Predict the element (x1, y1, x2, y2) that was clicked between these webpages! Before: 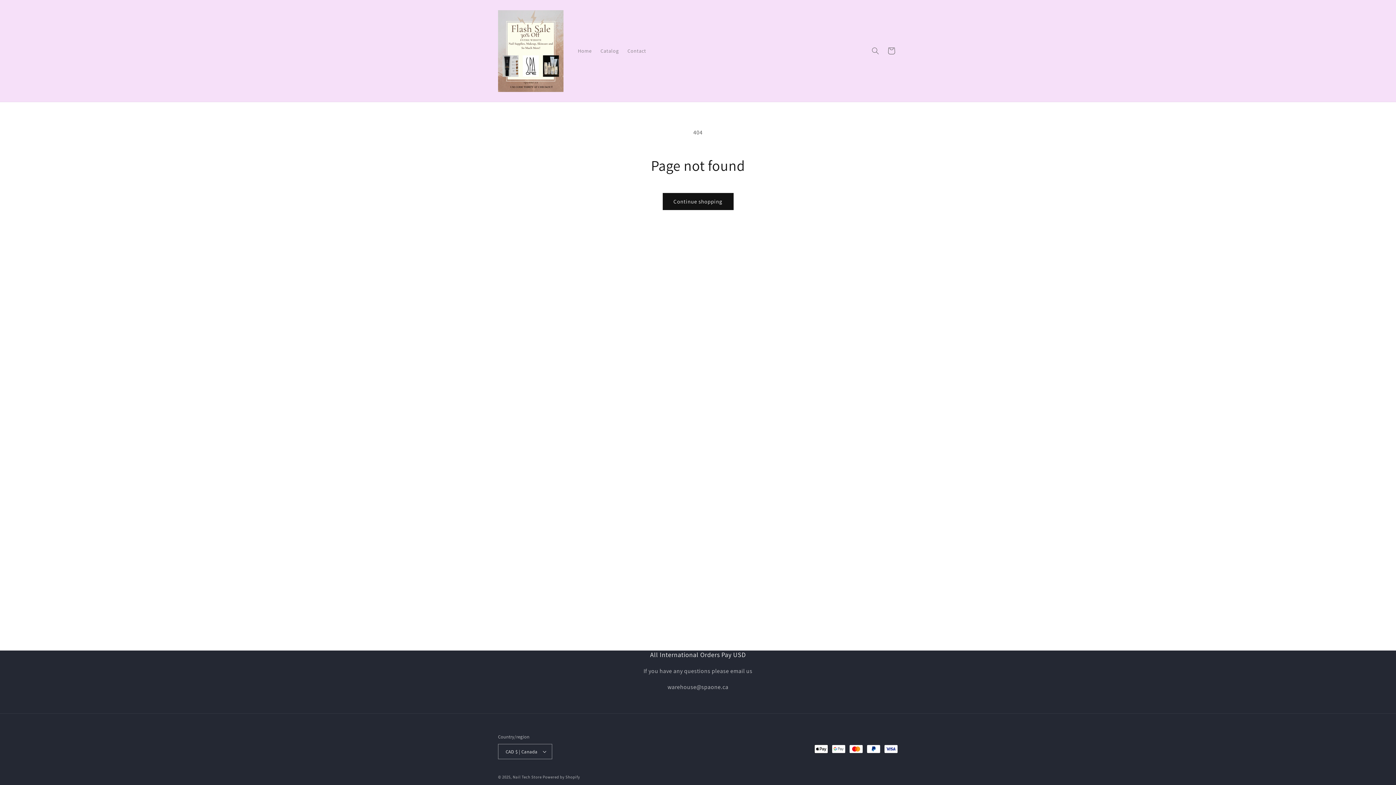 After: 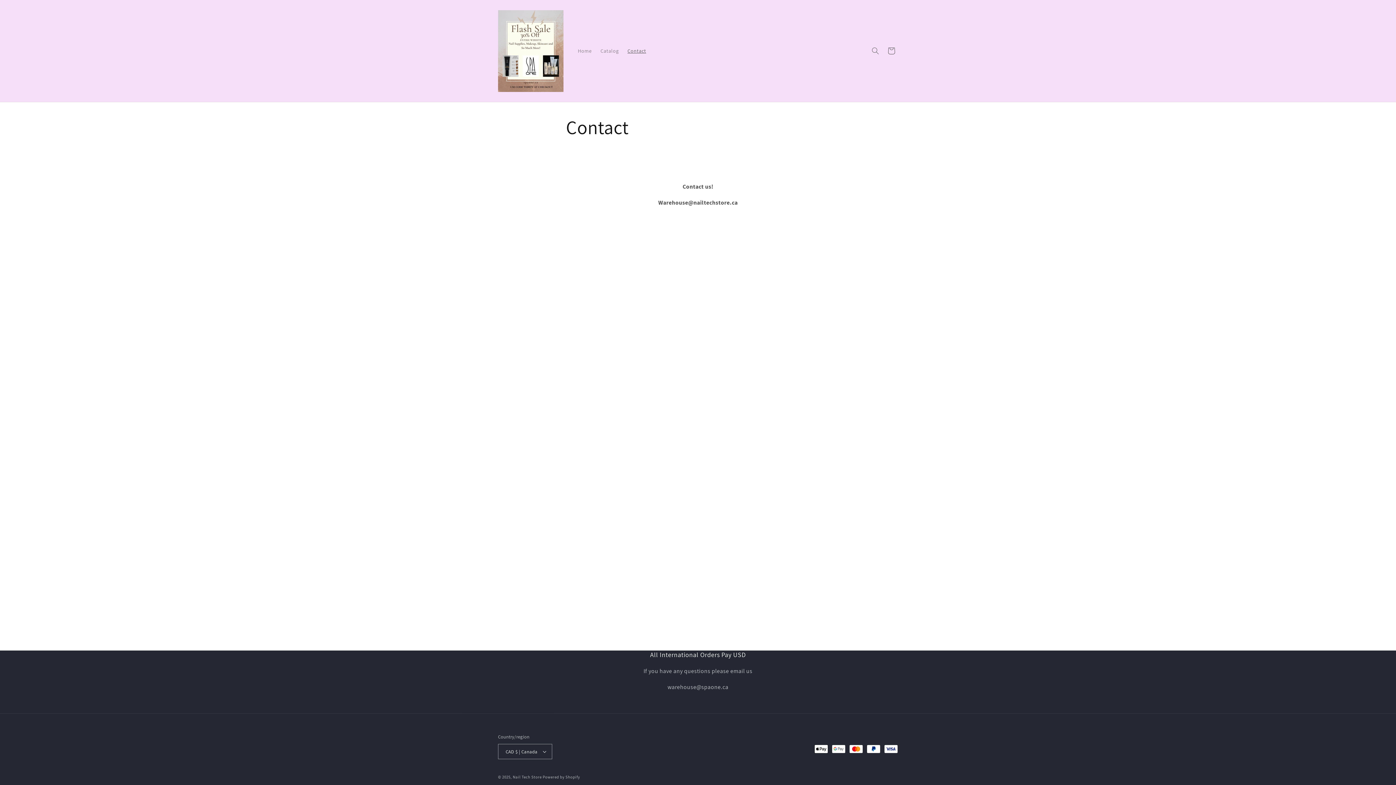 Action: bbox: (623, 43, 650, 58) label: Contact